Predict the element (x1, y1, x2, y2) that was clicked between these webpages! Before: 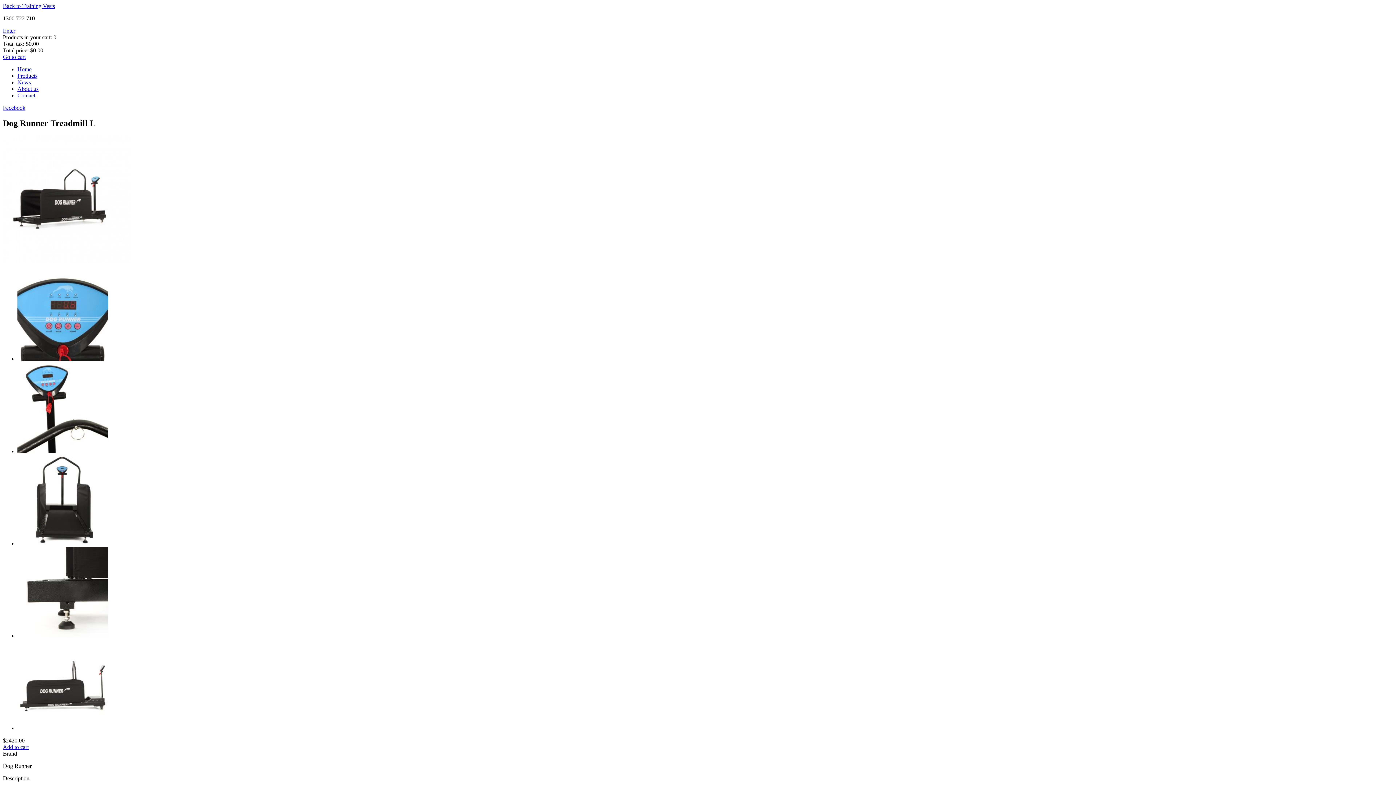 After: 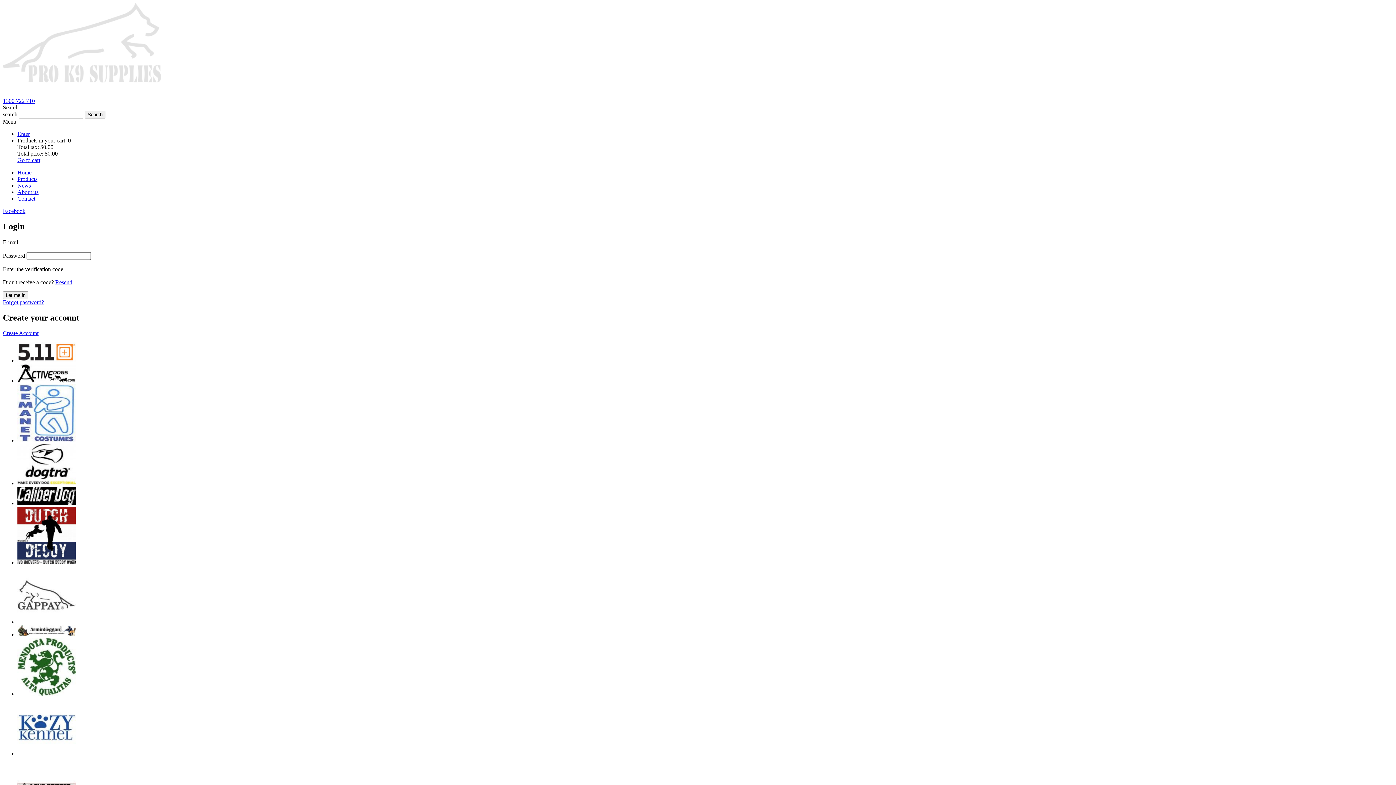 Action: bbox: (2, 27, 15, 33) label: Enter